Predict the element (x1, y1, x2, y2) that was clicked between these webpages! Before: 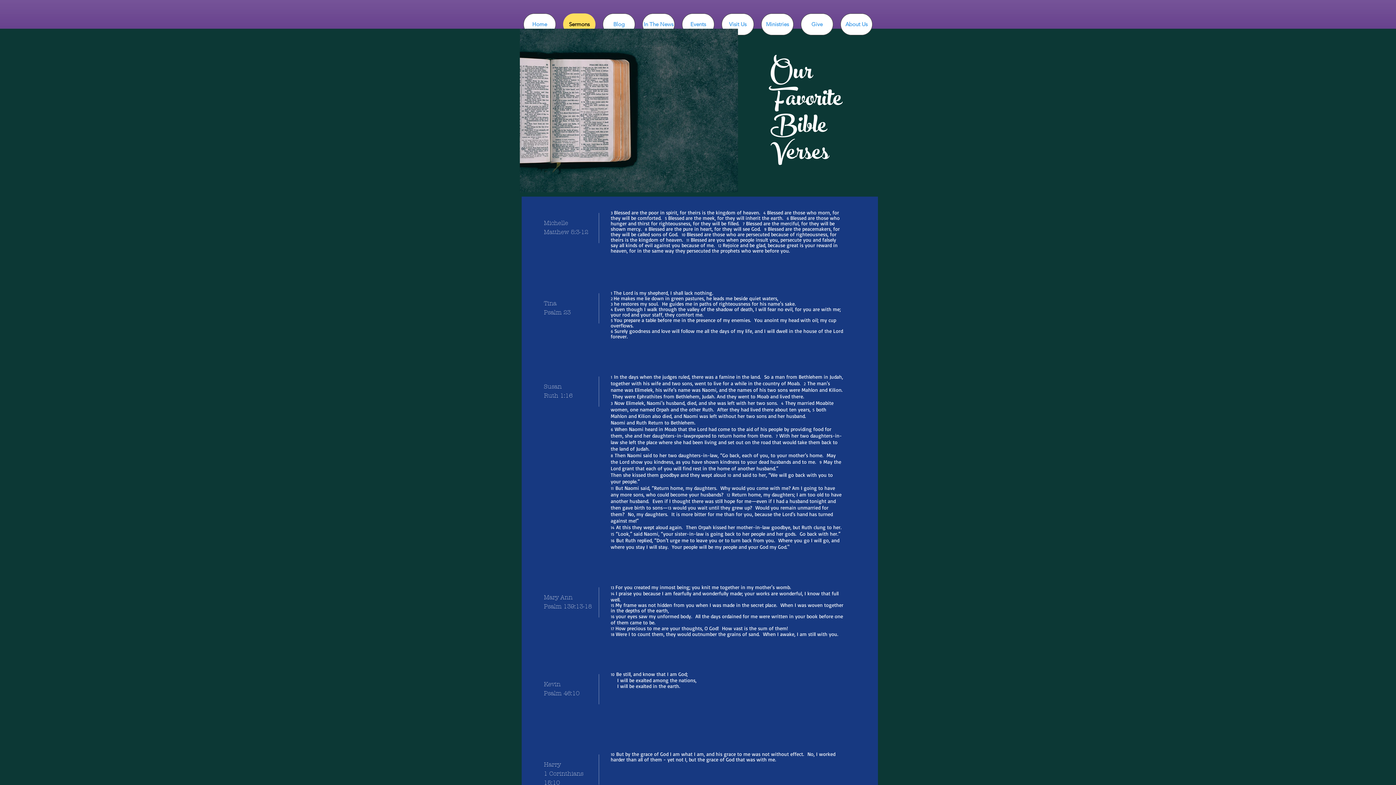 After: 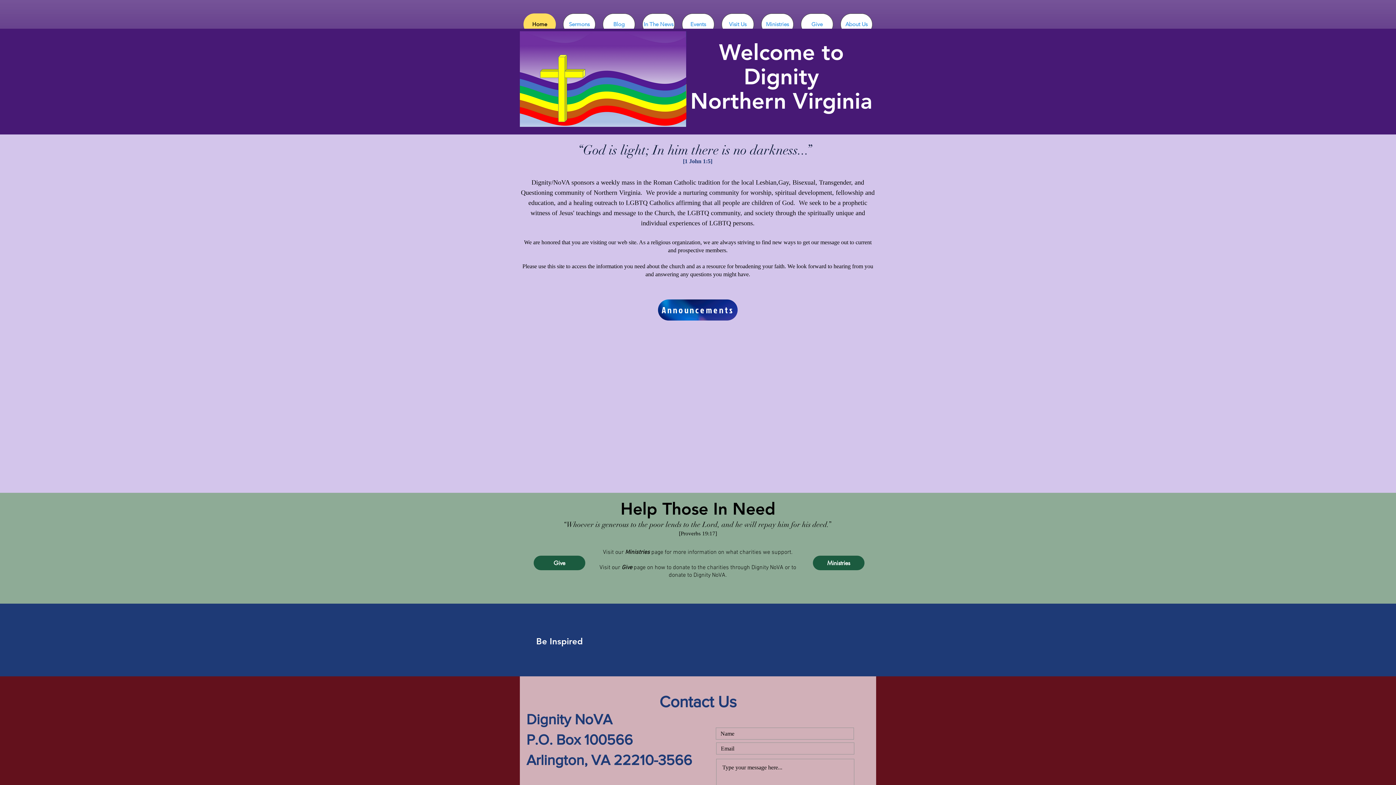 Action: bbox: (523, 13, 556, 35) label: Home